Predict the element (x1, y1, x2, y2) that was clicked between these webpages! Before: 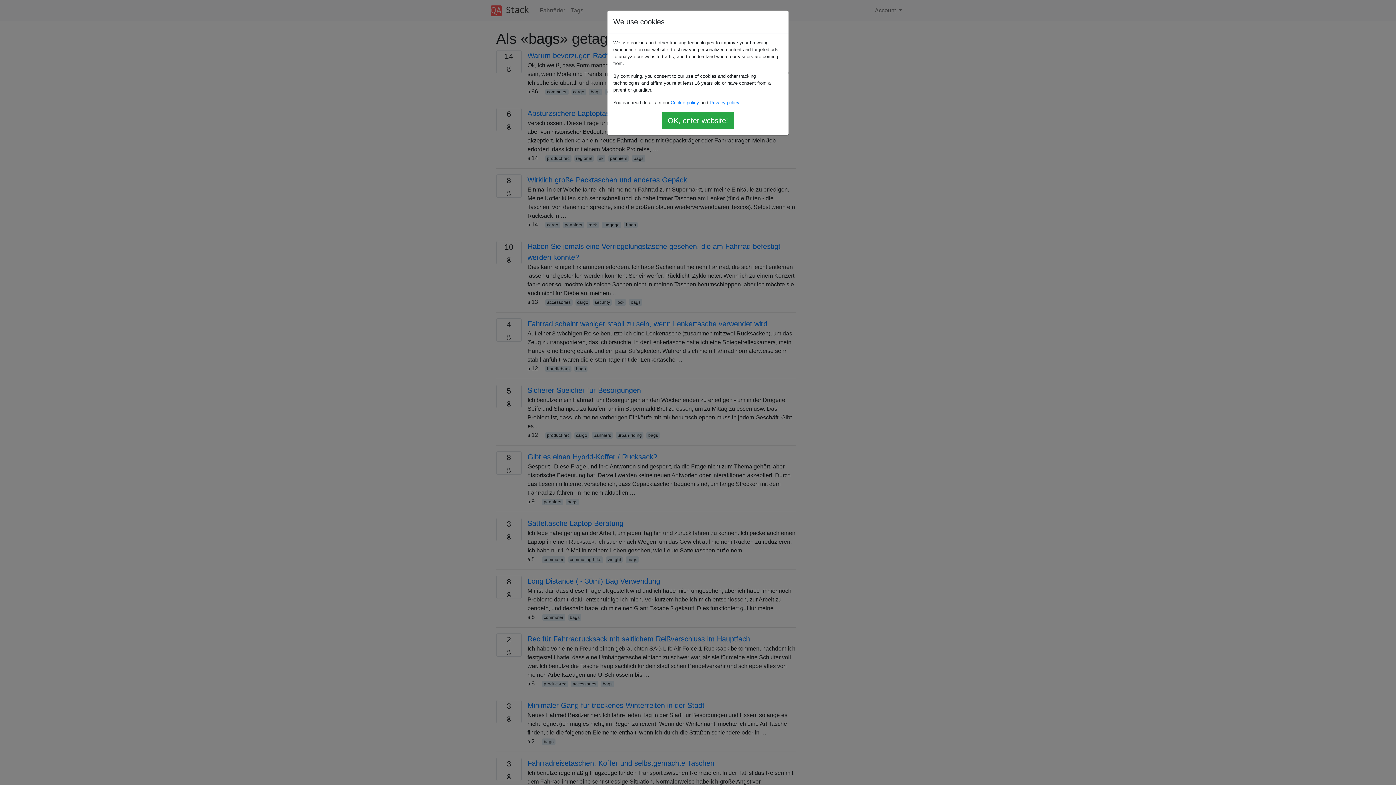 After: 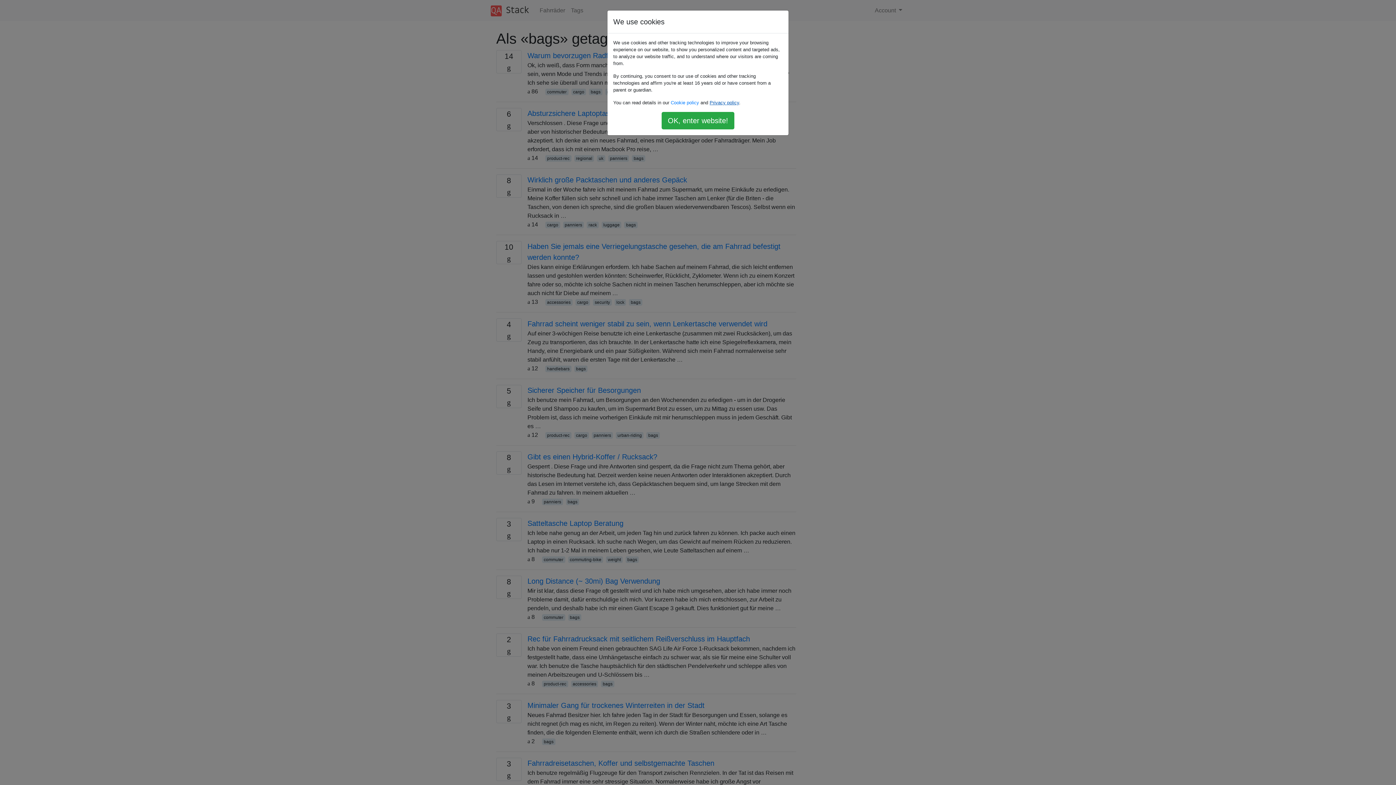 Action: label: Privacy policy bbox: (709, 100, 739, 105)